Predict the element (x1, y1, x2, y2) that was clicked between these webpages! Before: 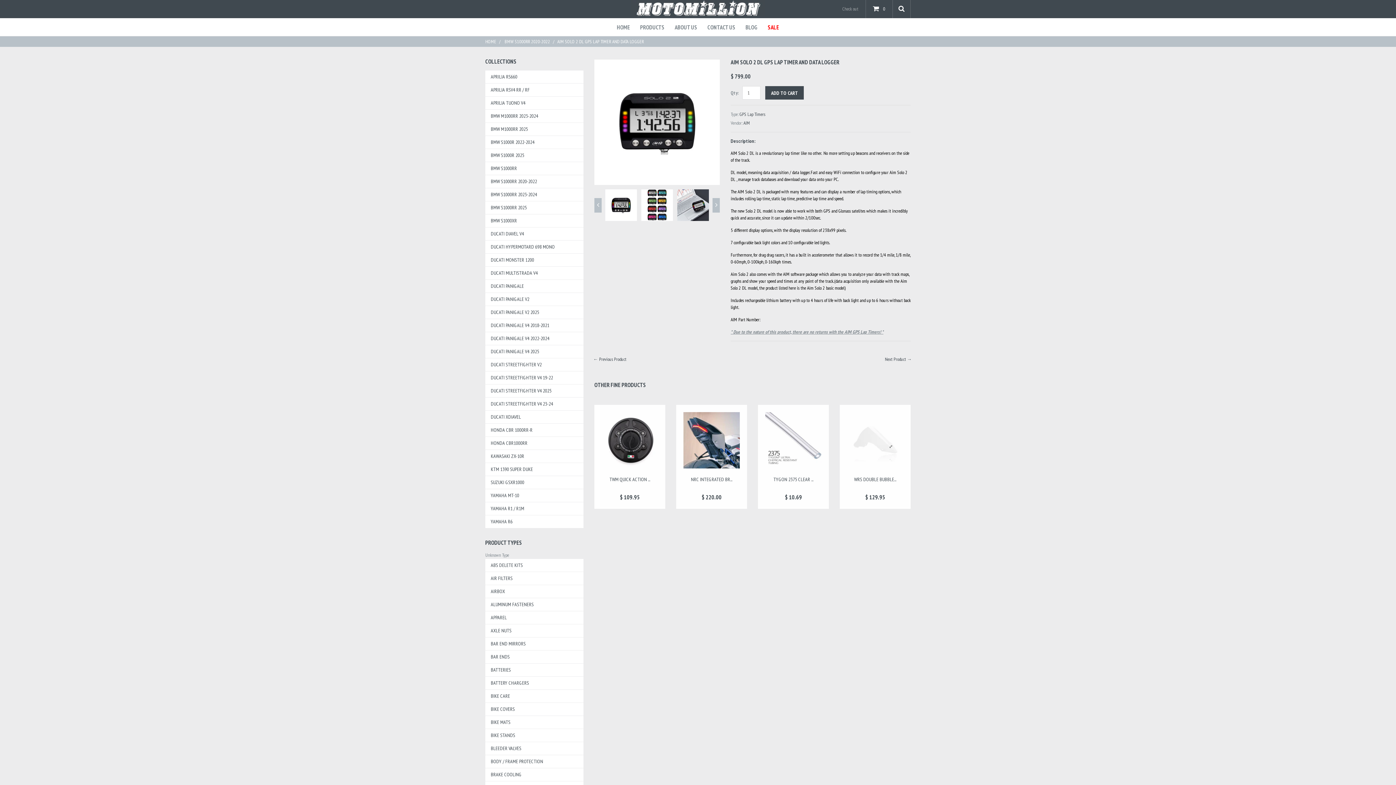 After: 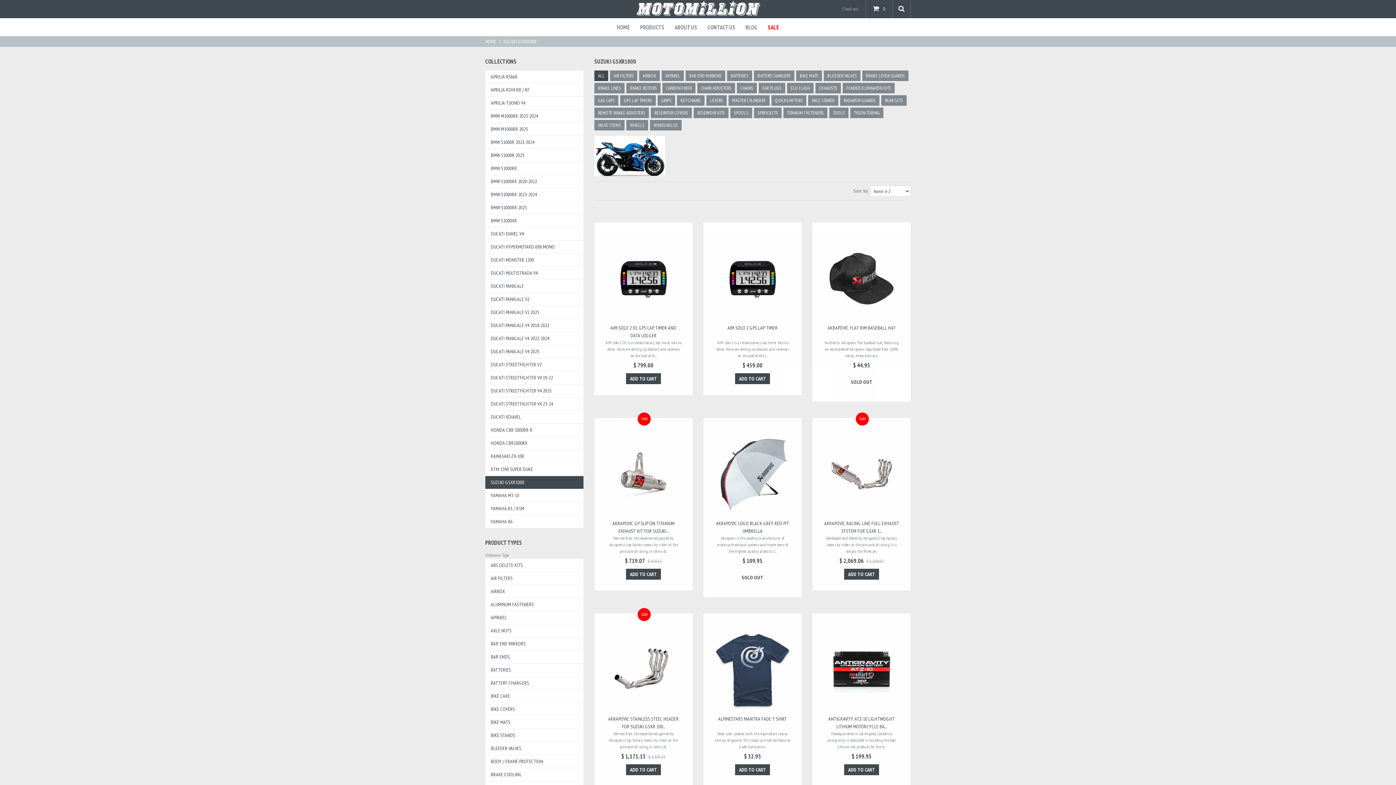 Action: label: SUZUKI GSXR1000 bbox: (485, 476, 583, 489)